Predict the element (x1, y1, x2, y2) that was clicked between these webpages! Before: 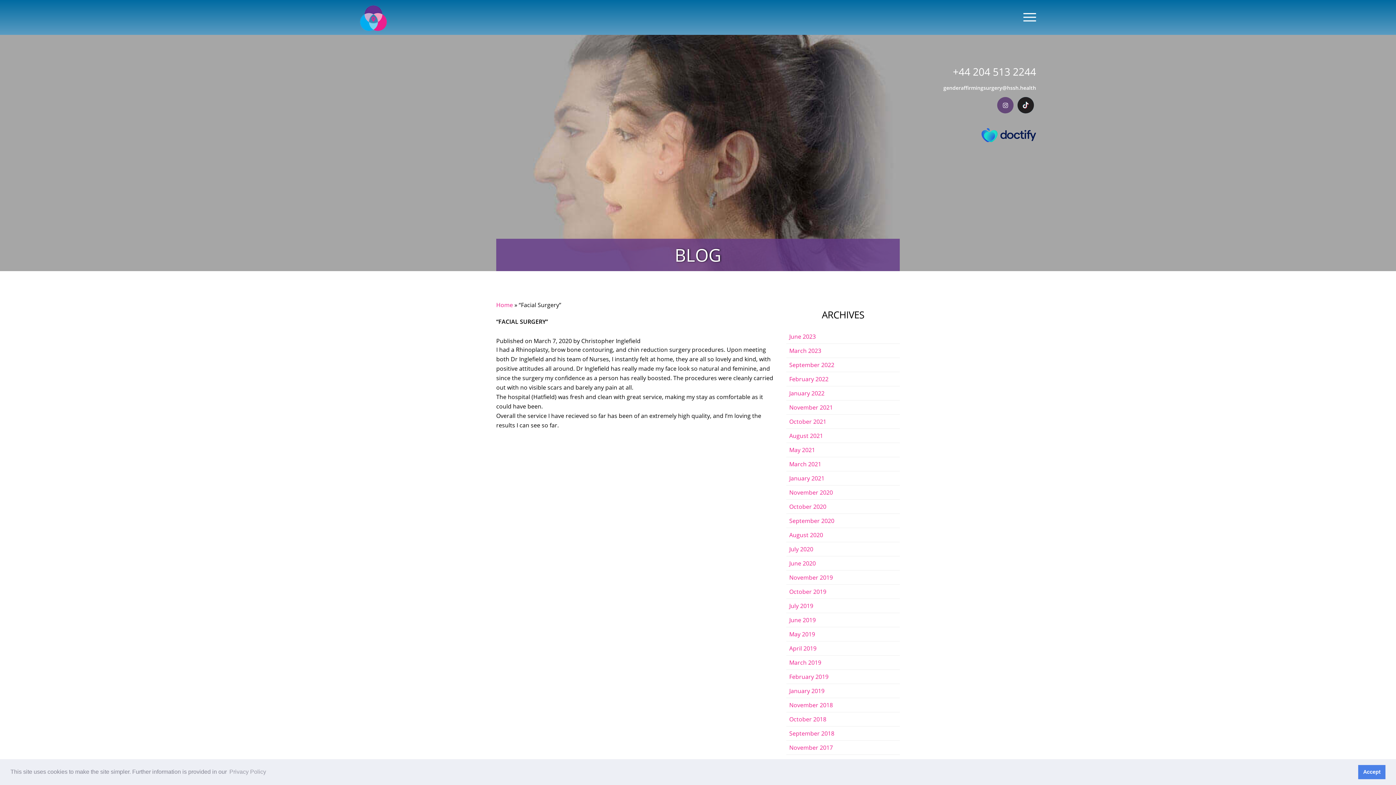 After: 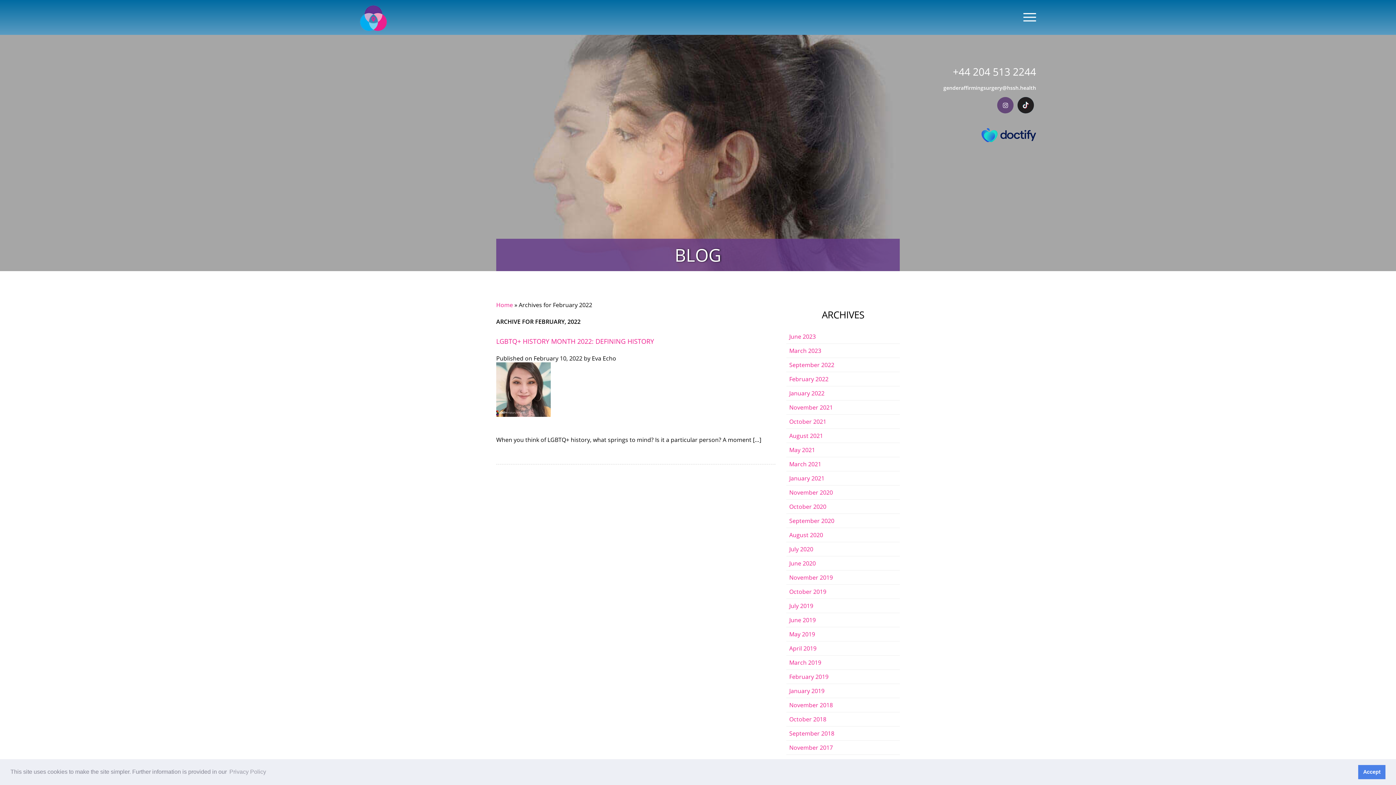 Action: bbox: (786, 372, 900, 386) label: February 2022